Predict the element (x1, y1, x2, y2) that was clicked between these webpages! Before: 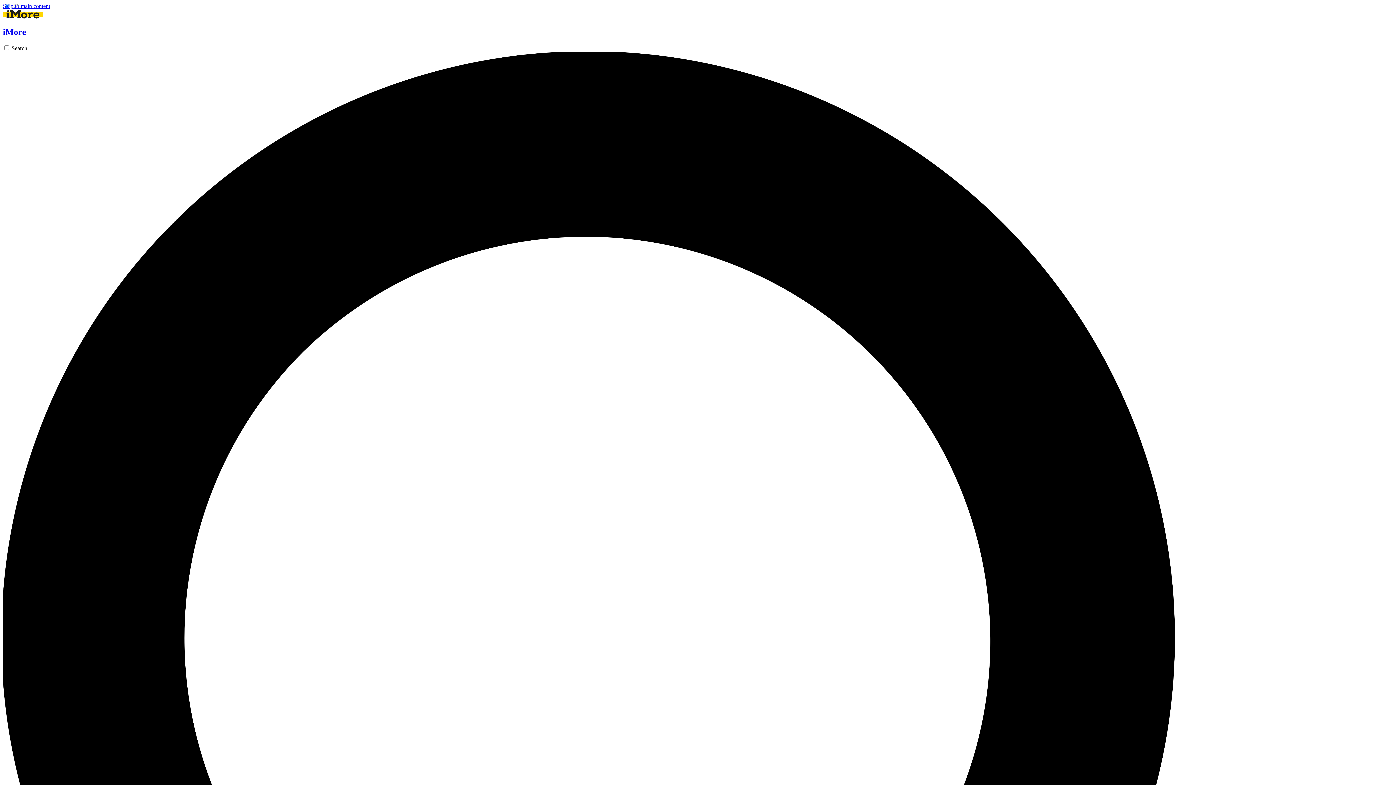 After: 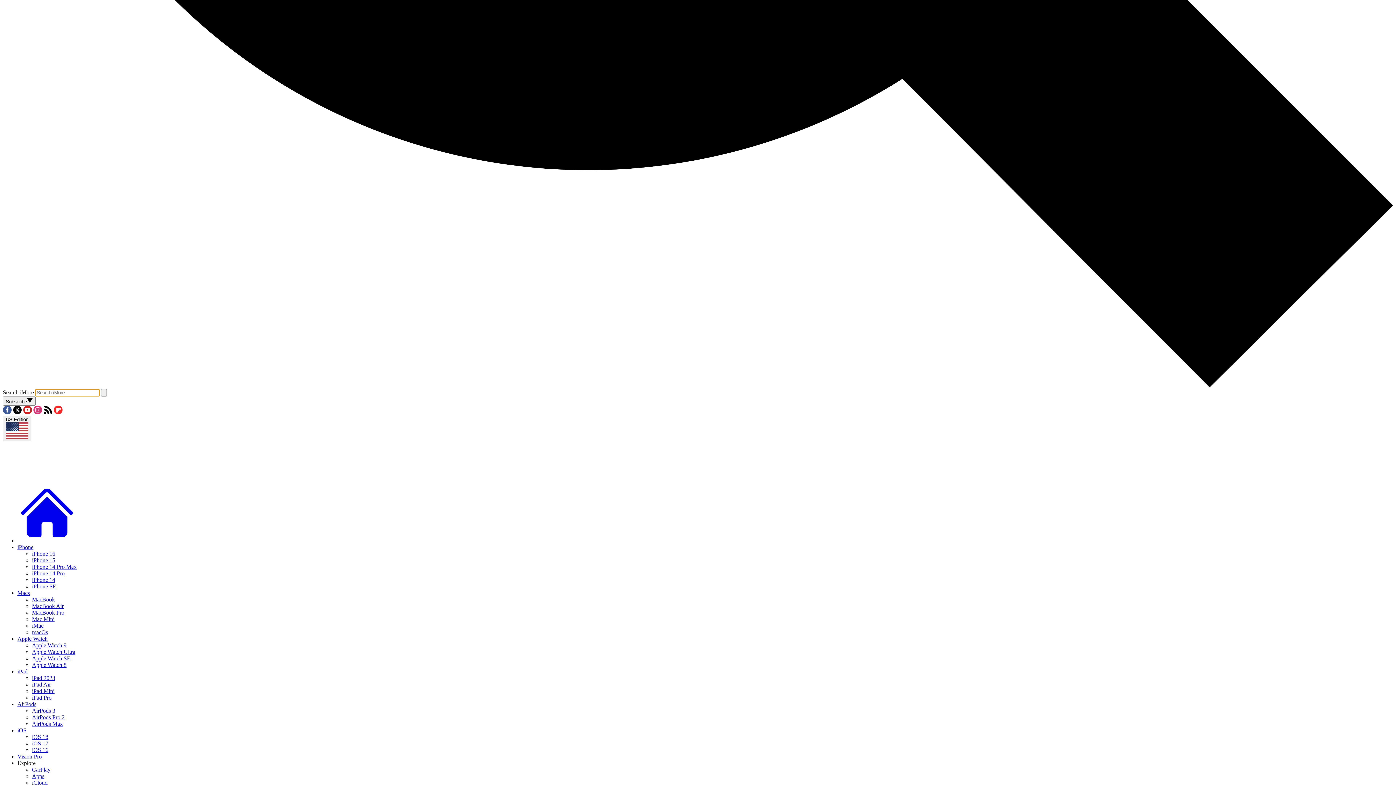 Action: label: Search bbox: (2, 45, 1393, 1443)